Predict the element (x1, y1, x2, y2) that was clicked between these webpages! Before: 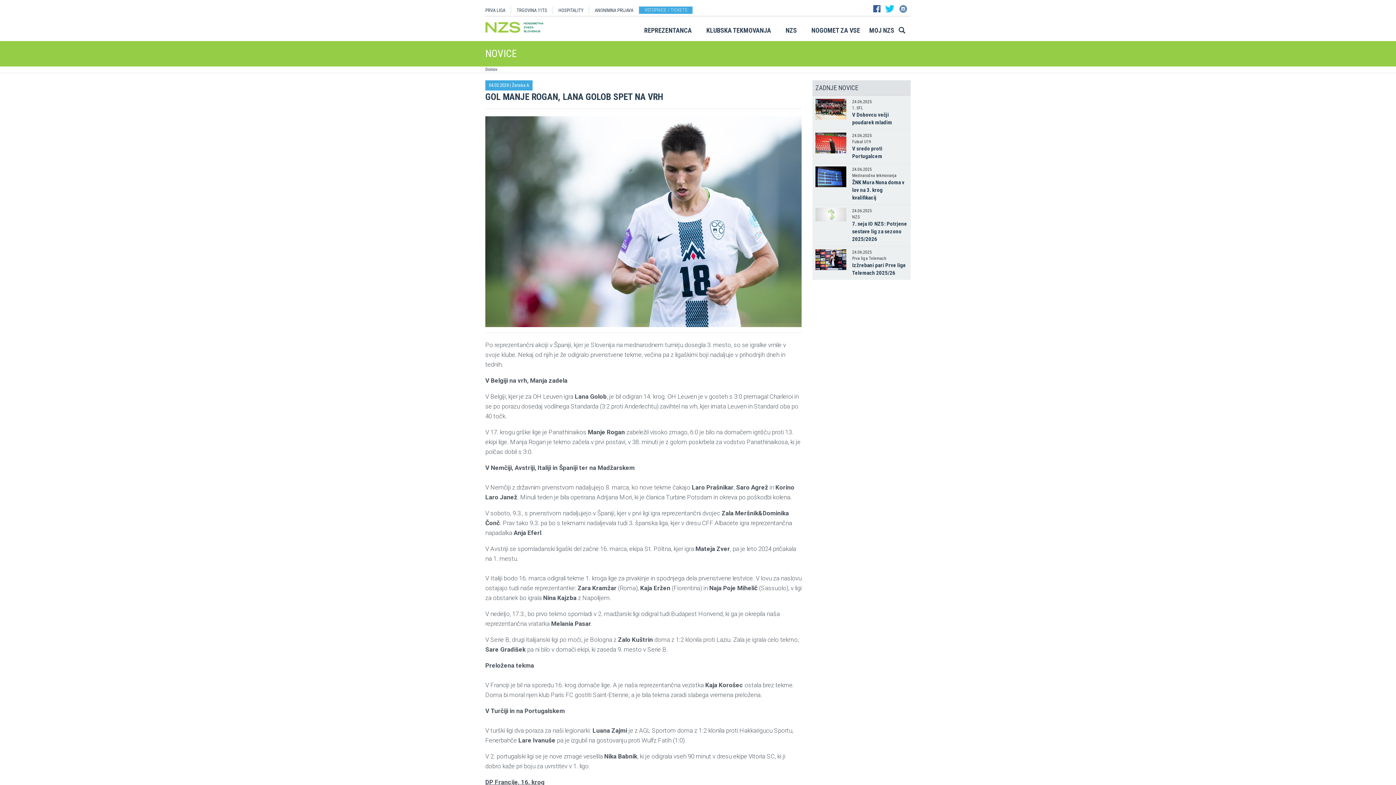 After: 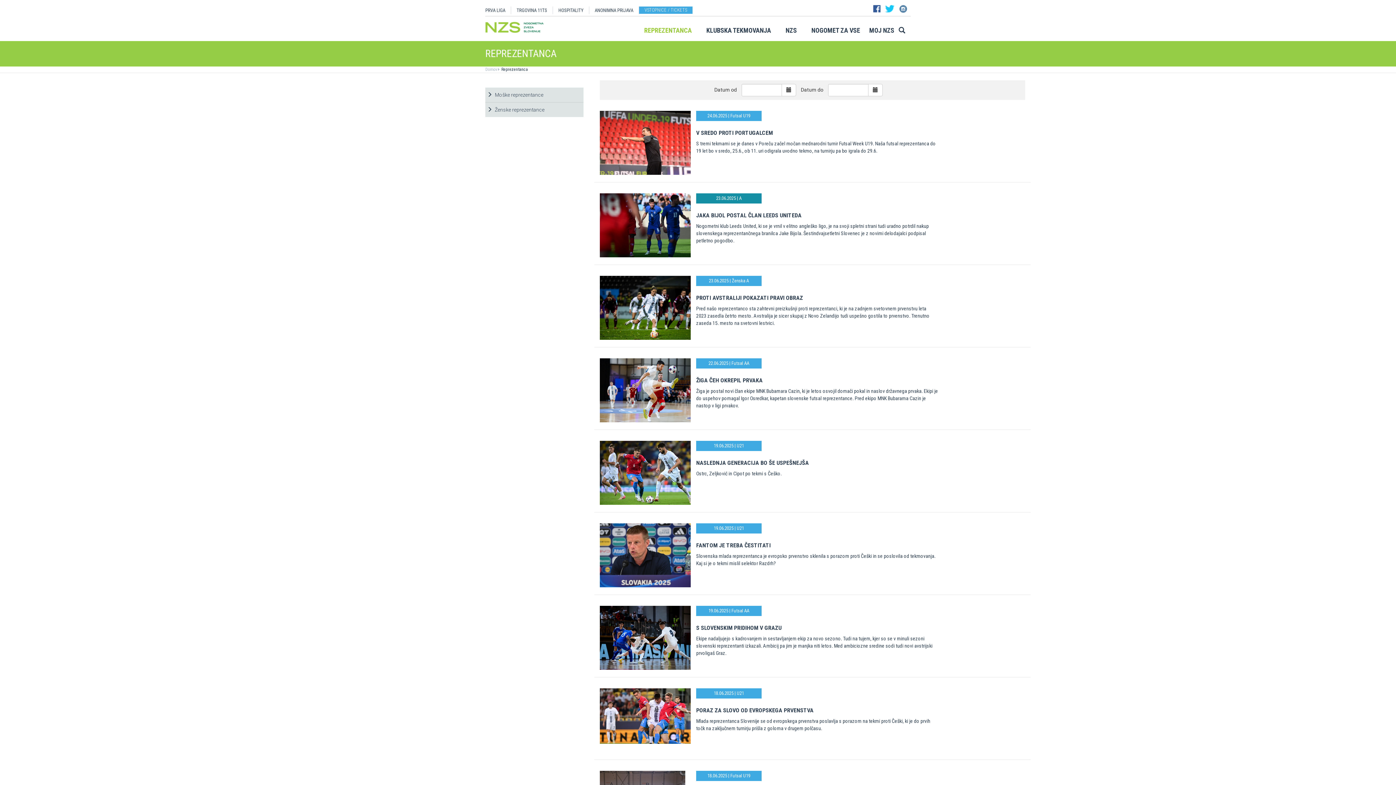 Action: bbox: (637, 25, 699, 39) label: REPREZENTANCA